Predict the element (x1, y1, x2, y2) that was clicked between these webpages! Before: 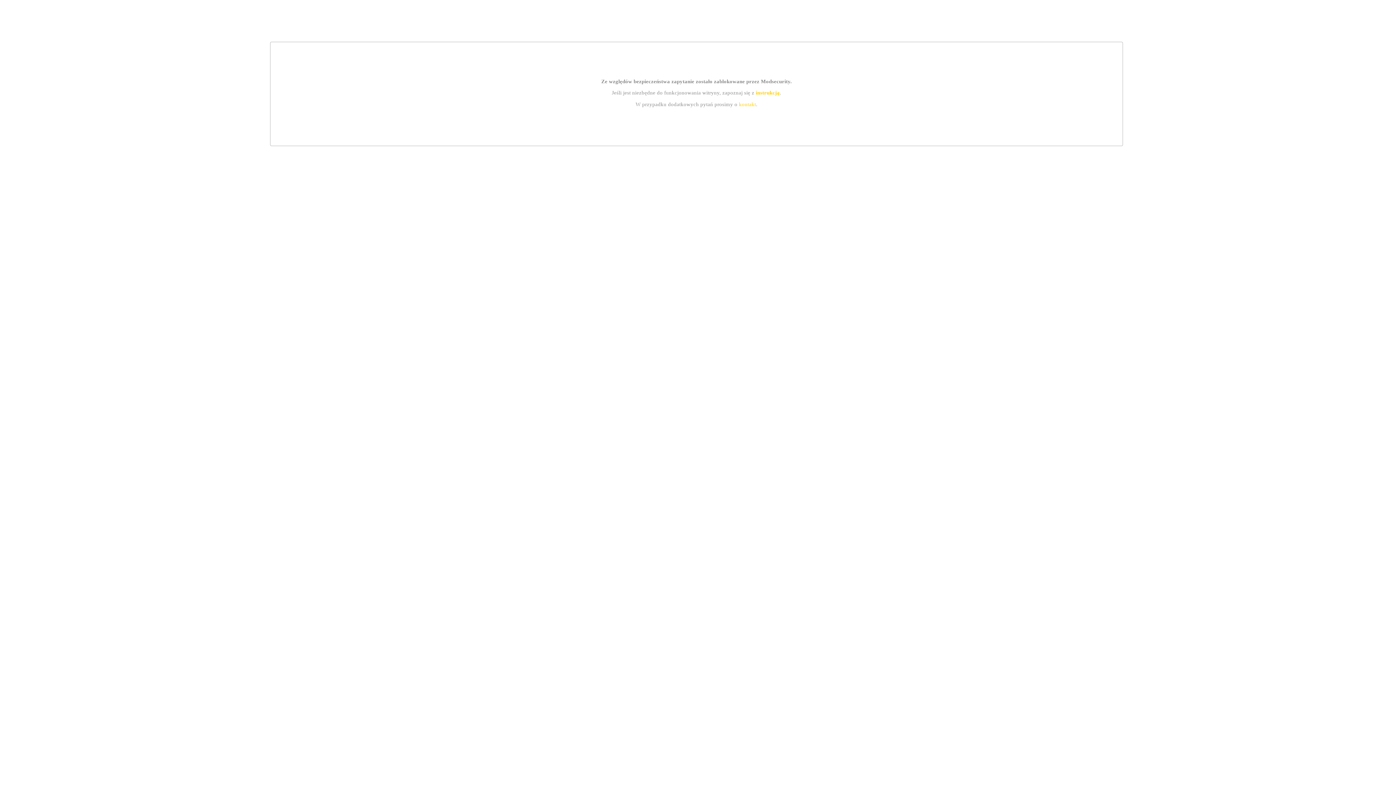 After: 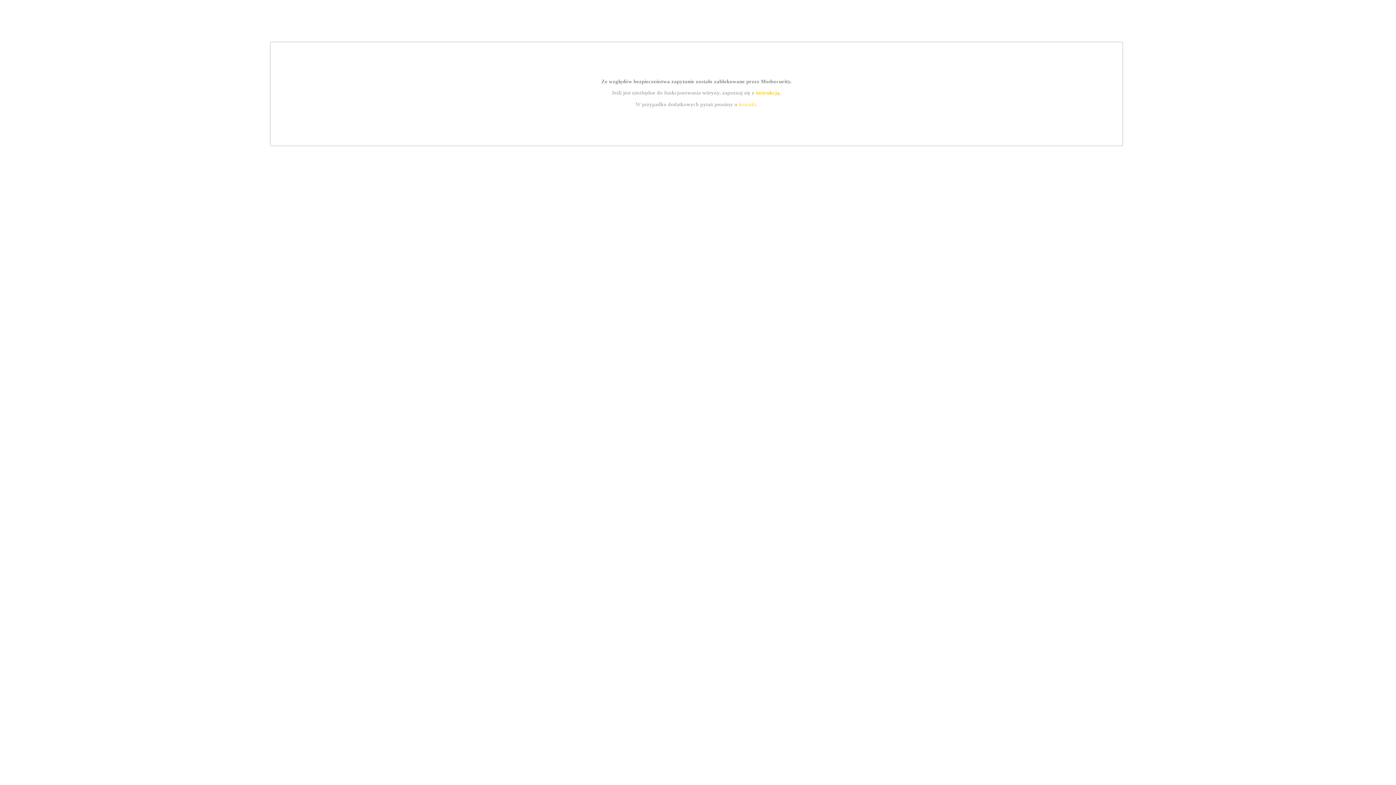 Action: label: kontakt bbox: (739, 101, 756, 107)